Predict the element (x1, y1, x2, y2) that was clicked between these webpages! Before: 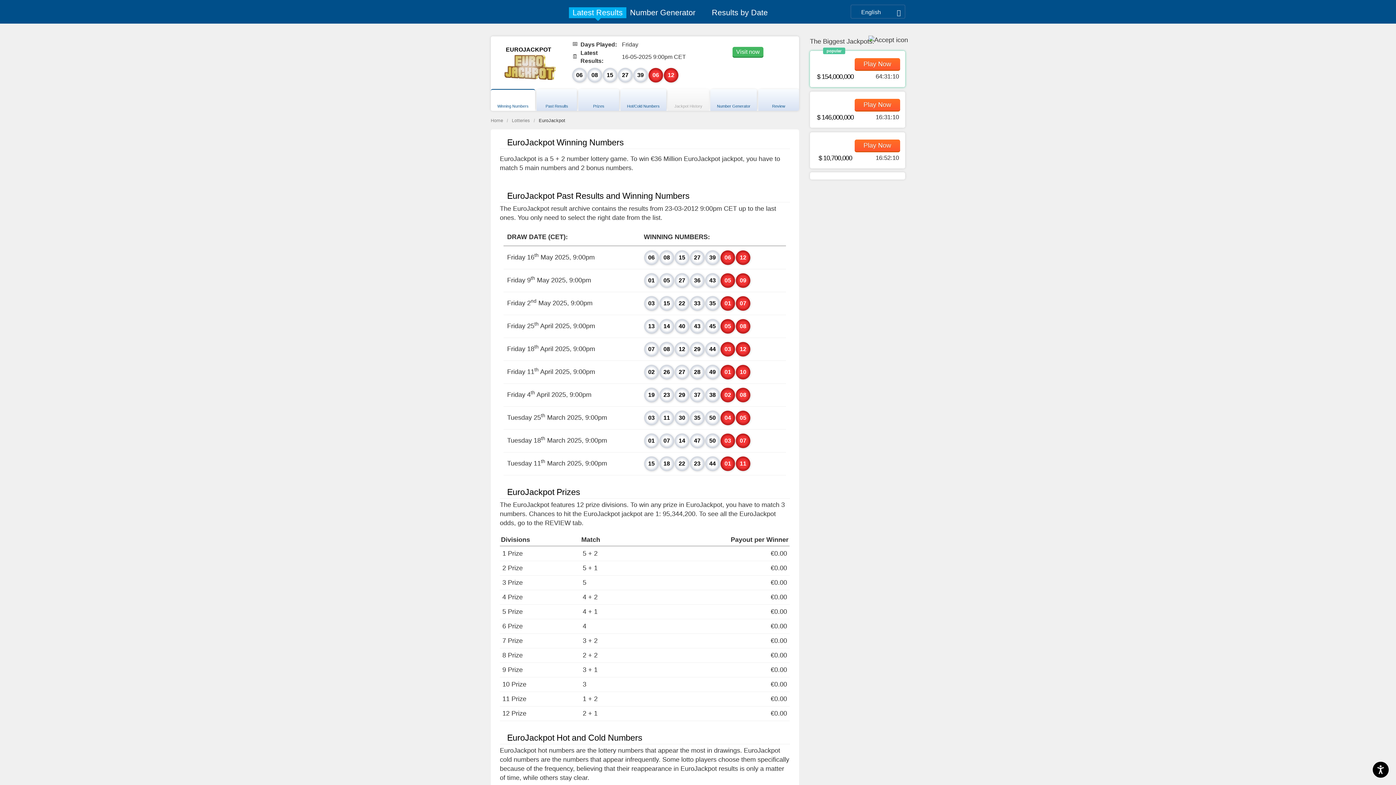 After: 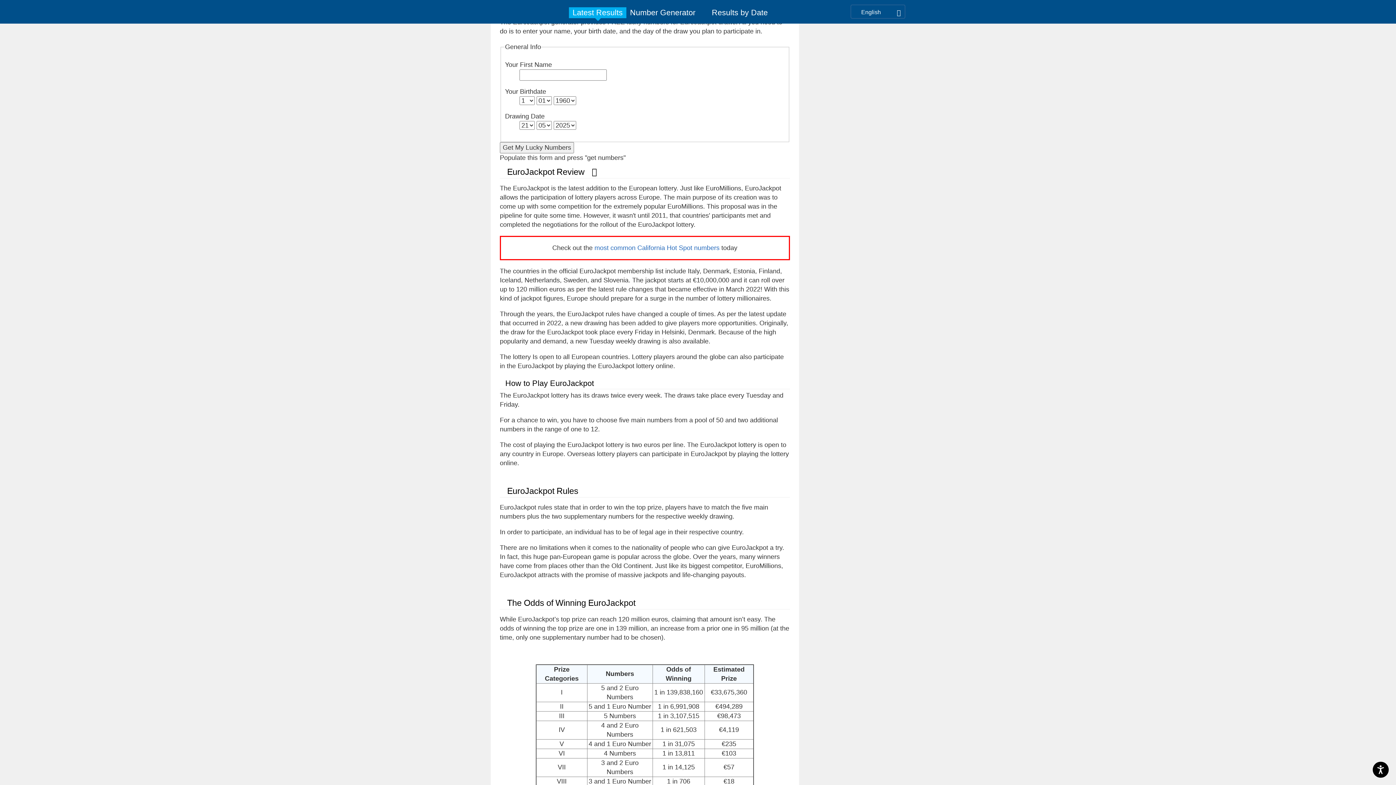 Action: bbox: (717, 103, 750, 110) label: Number Generator